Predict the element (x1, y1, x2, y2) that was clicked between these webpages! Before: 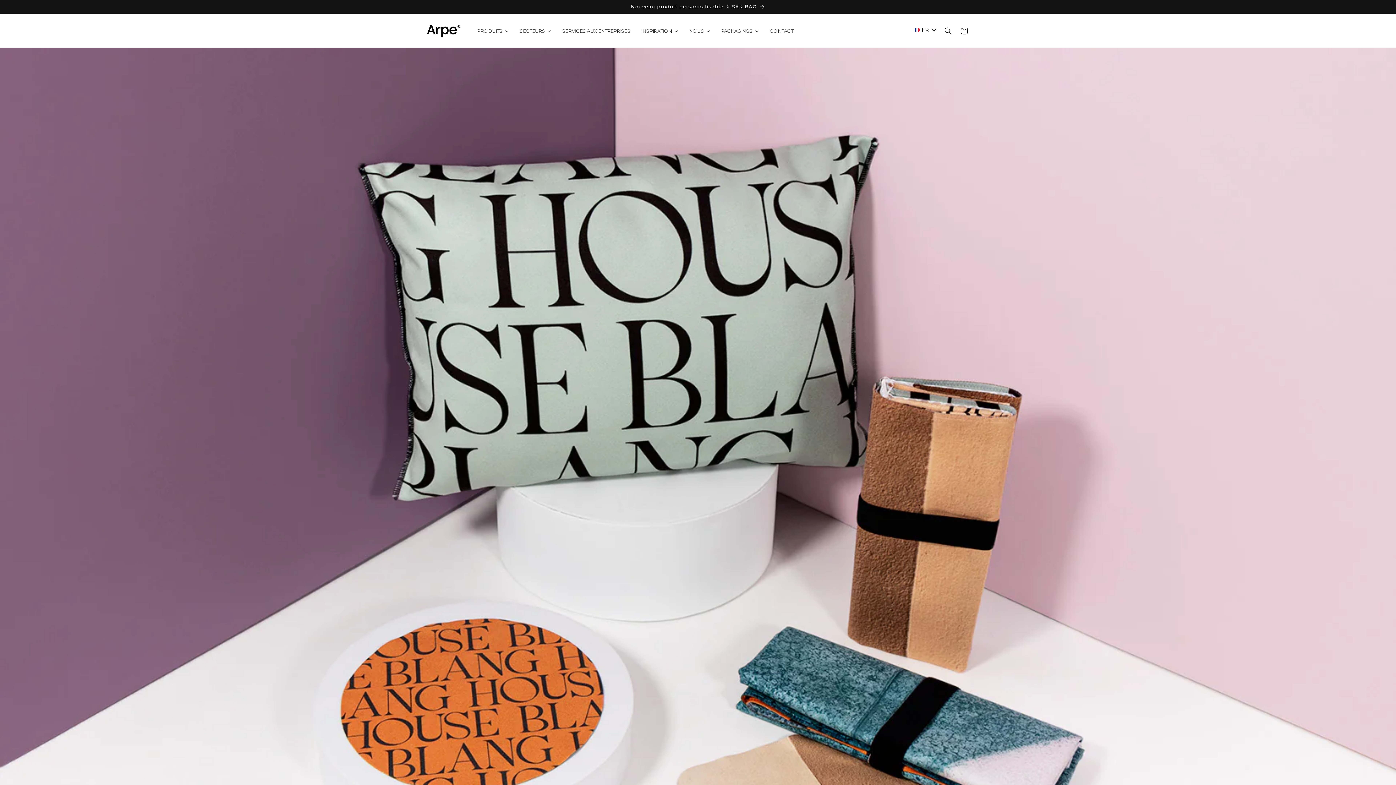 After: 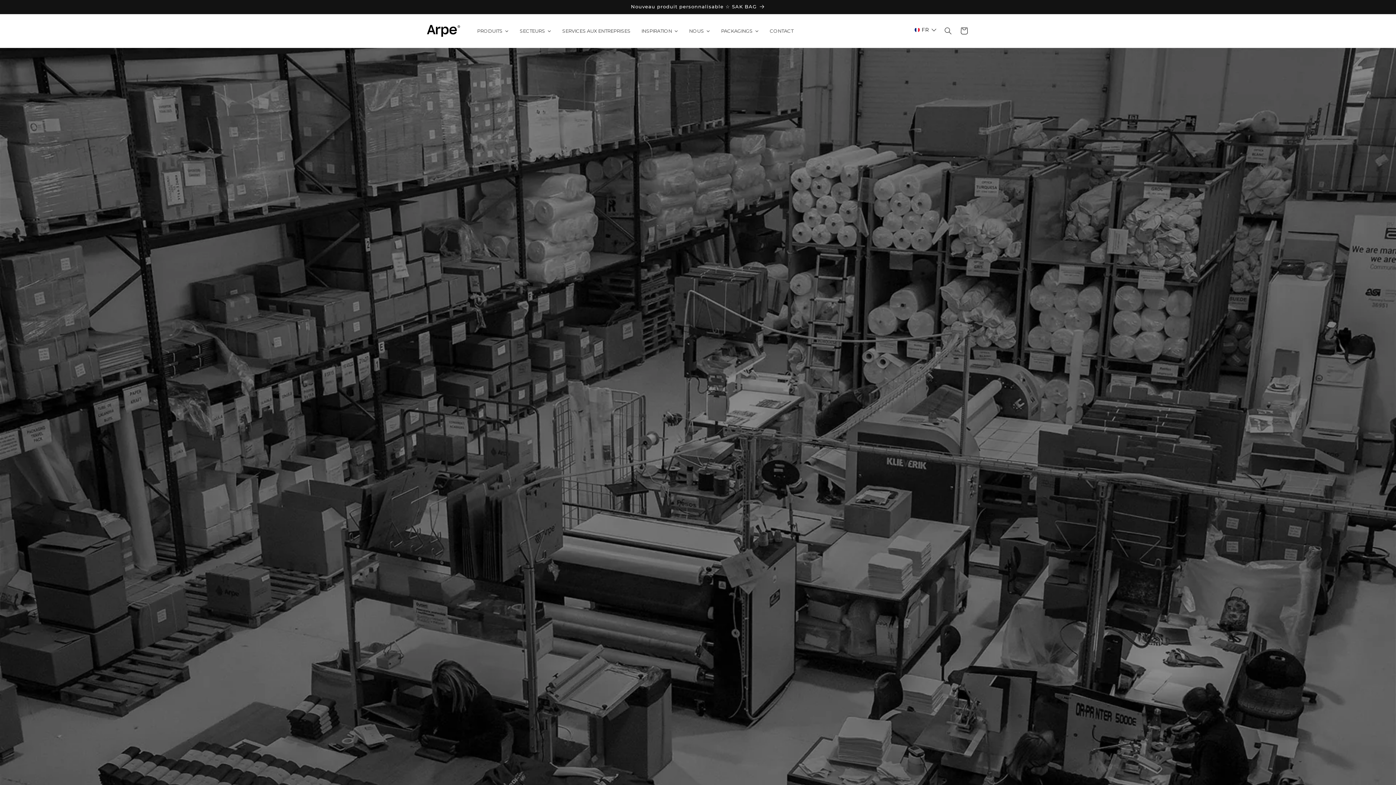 Action: bbox: (514, 22, 556, 39) label: SECTEURS